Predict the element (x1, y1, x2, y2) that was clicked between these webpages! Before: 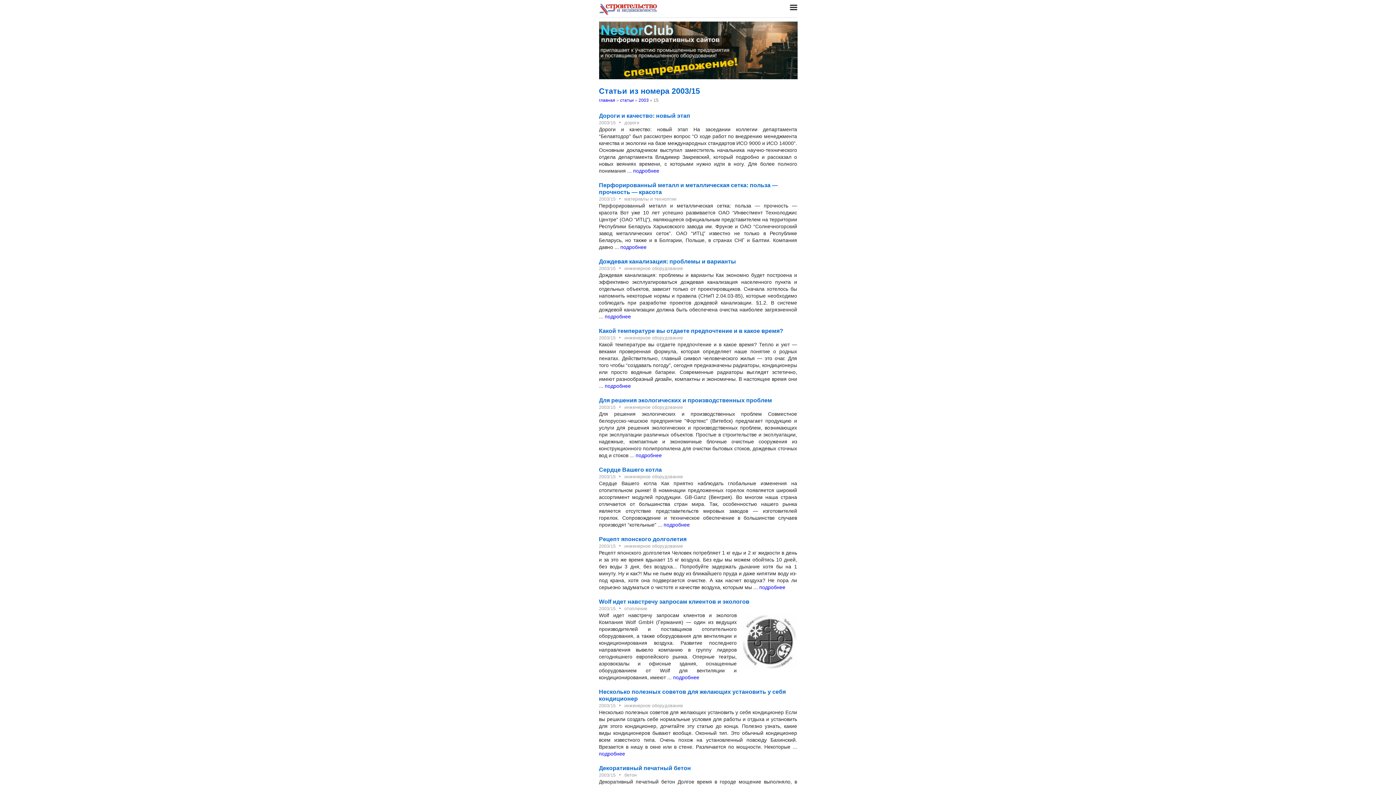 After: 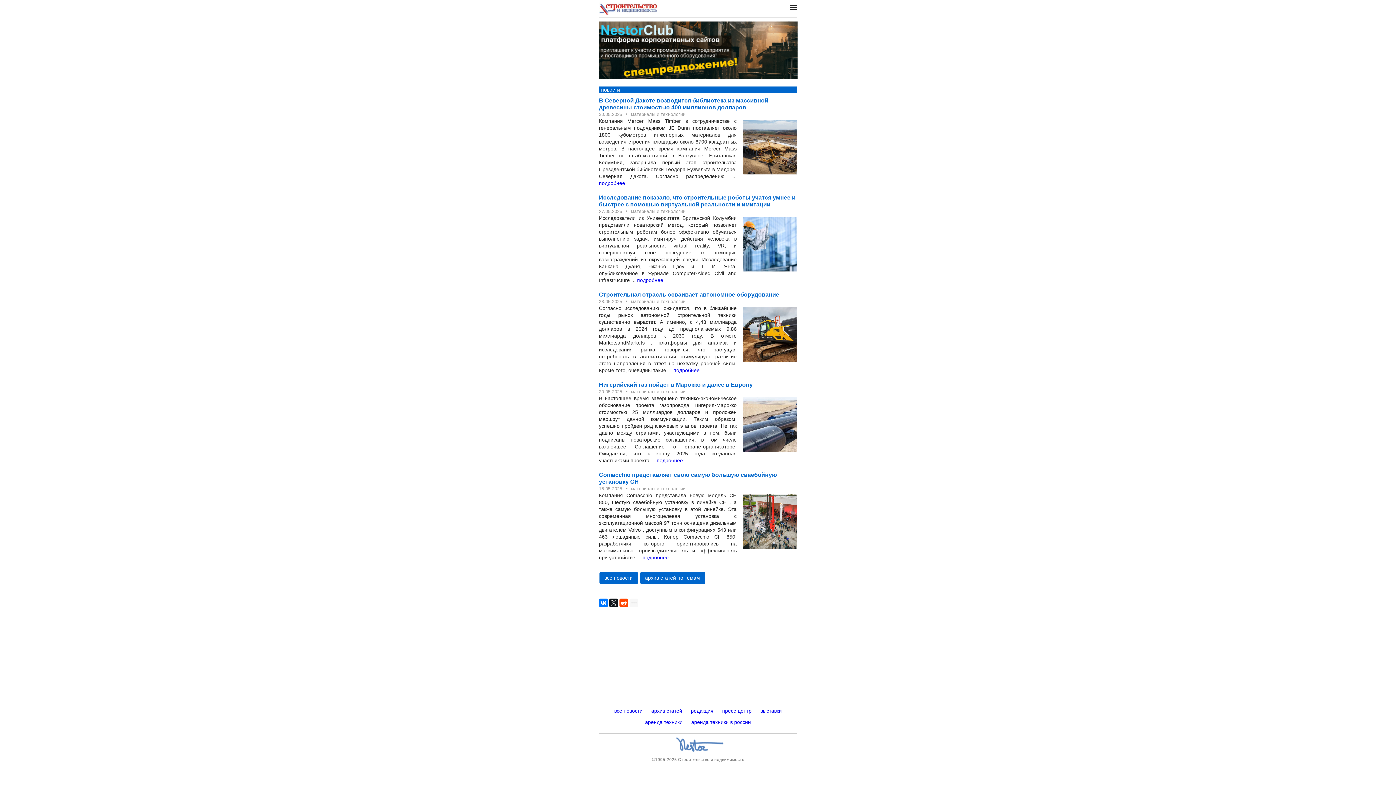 Action: bbox: (599, 2, 657, 16)